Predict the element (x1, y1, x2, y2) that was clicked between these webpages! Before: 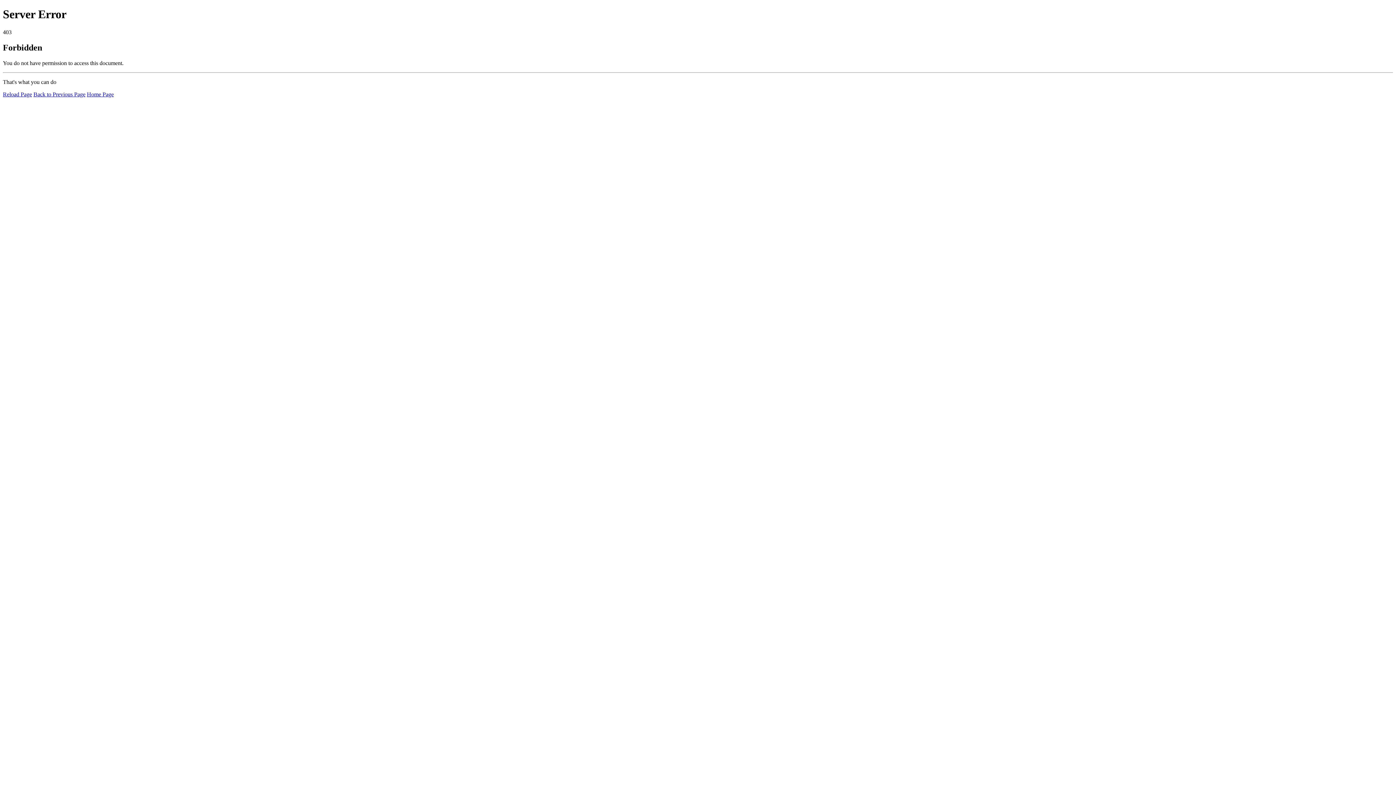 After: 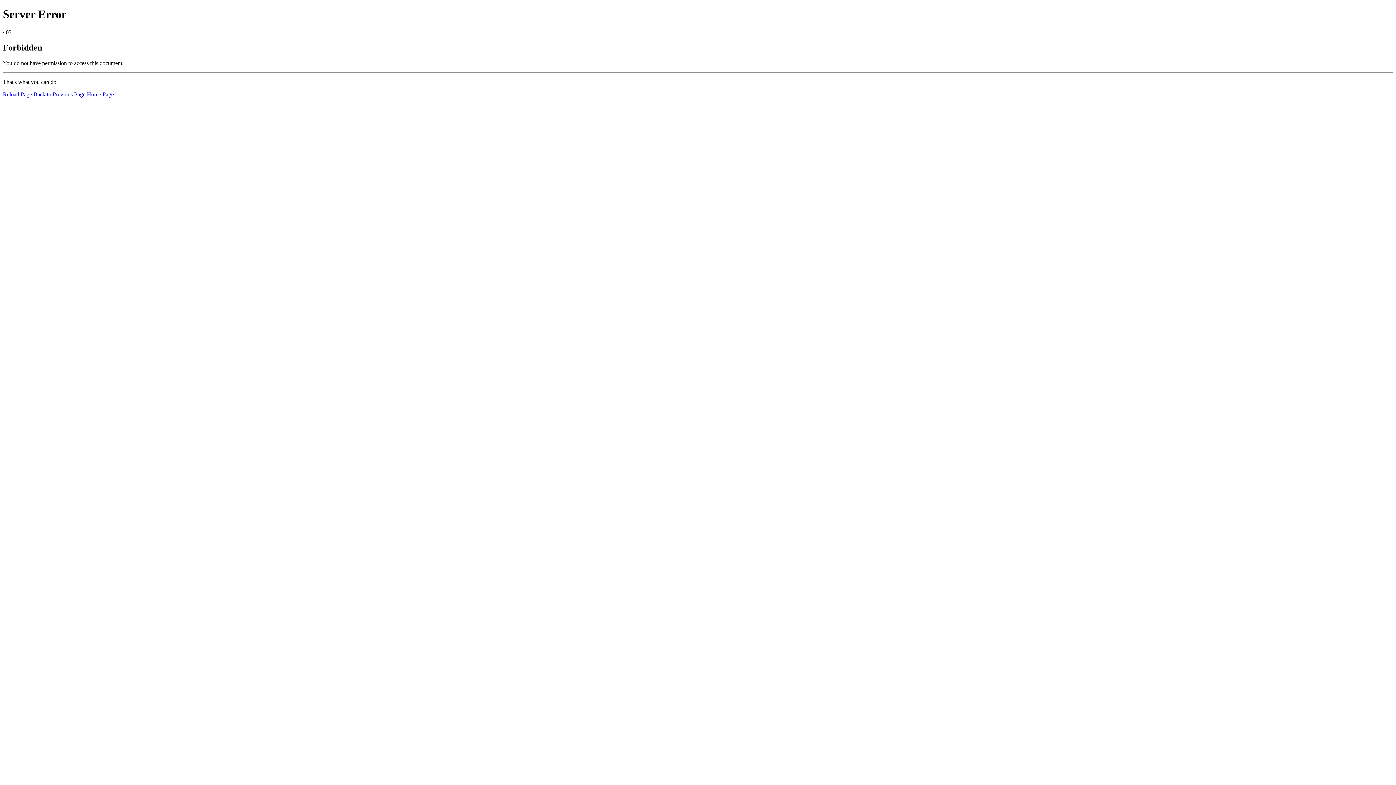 Action: bbox: (2, 91, 32, 97) label: Reload Page